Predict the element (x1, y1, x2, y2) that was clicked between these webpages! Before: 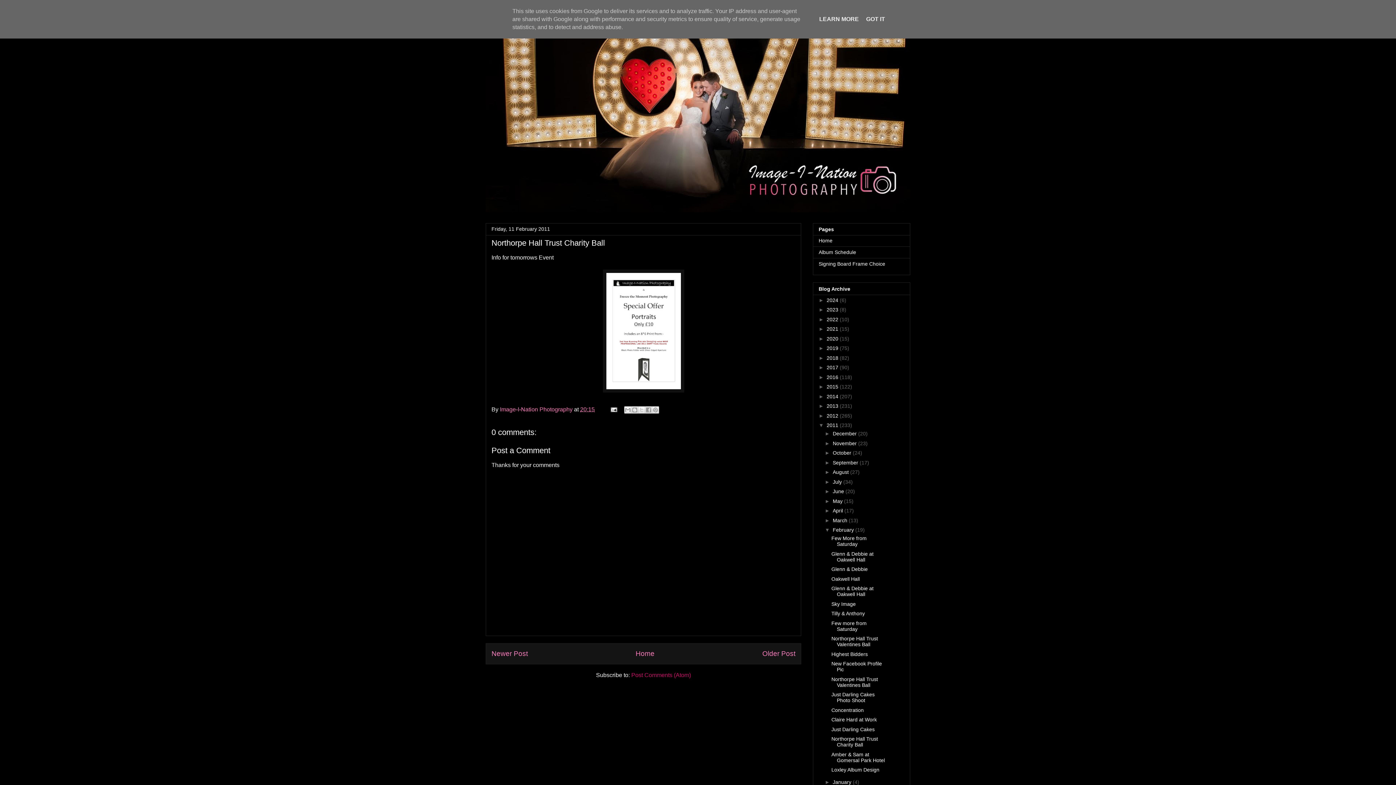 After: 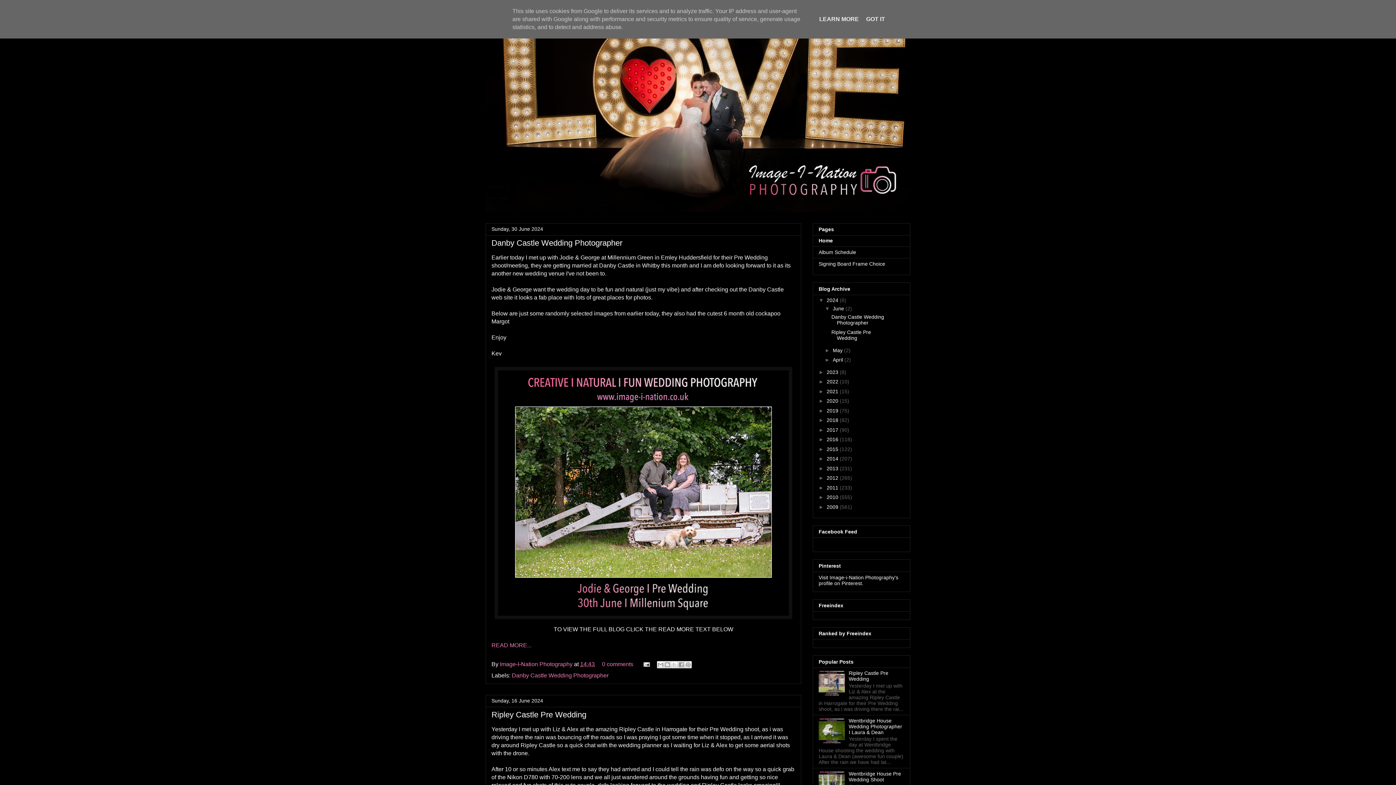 Action: bbox: (818, 237, 832, 243) label: Home